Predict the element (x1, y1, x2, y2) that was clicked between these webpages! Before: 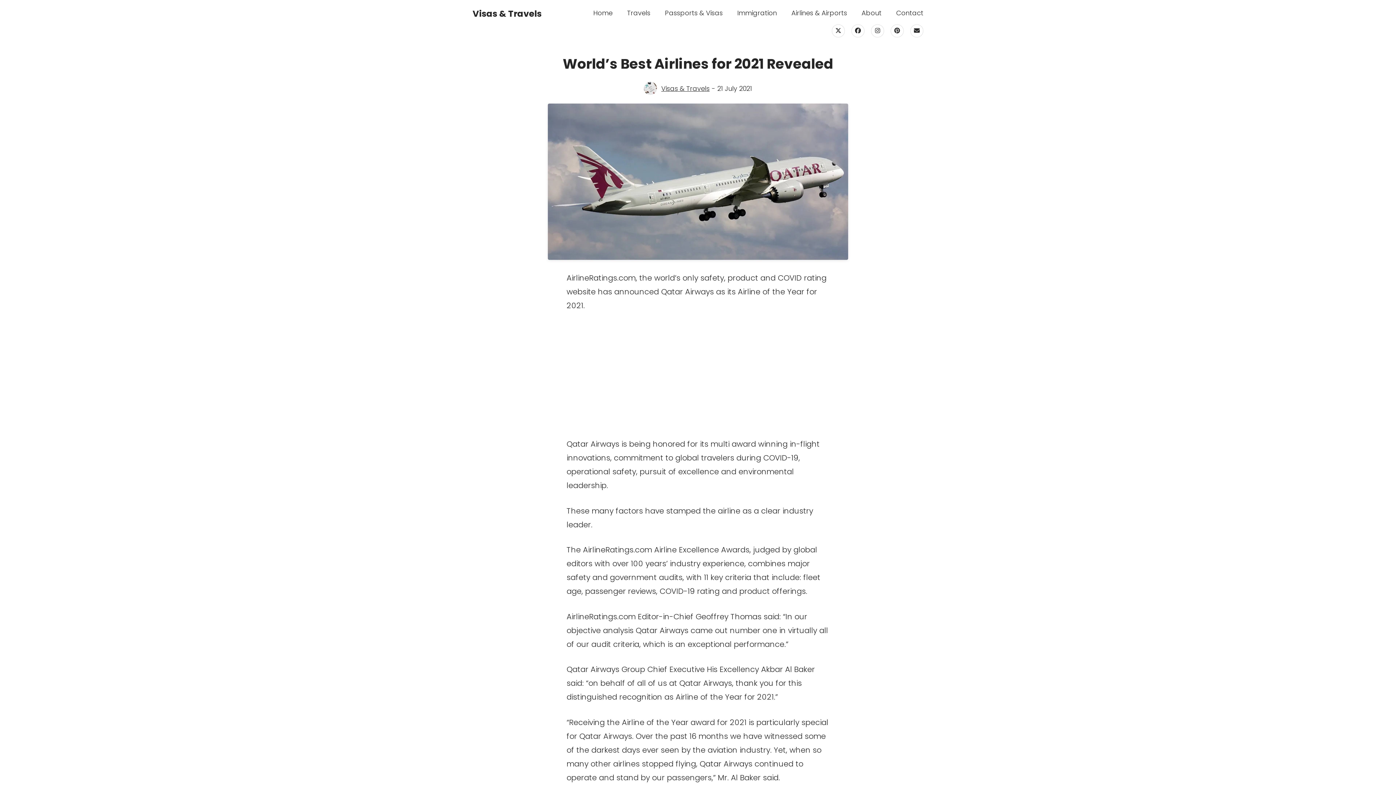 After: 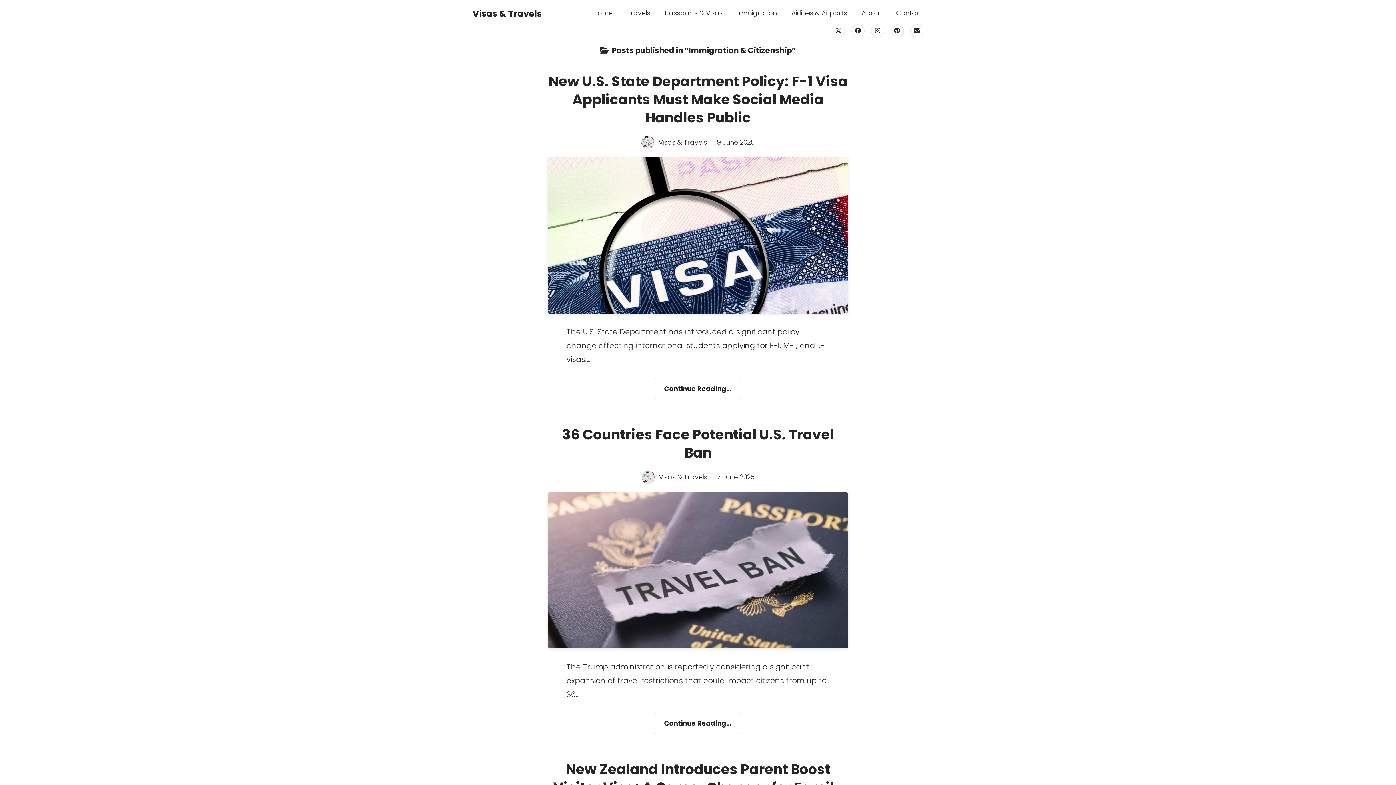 Action: bbox: (737, 8, 777, 17) label: Immigration